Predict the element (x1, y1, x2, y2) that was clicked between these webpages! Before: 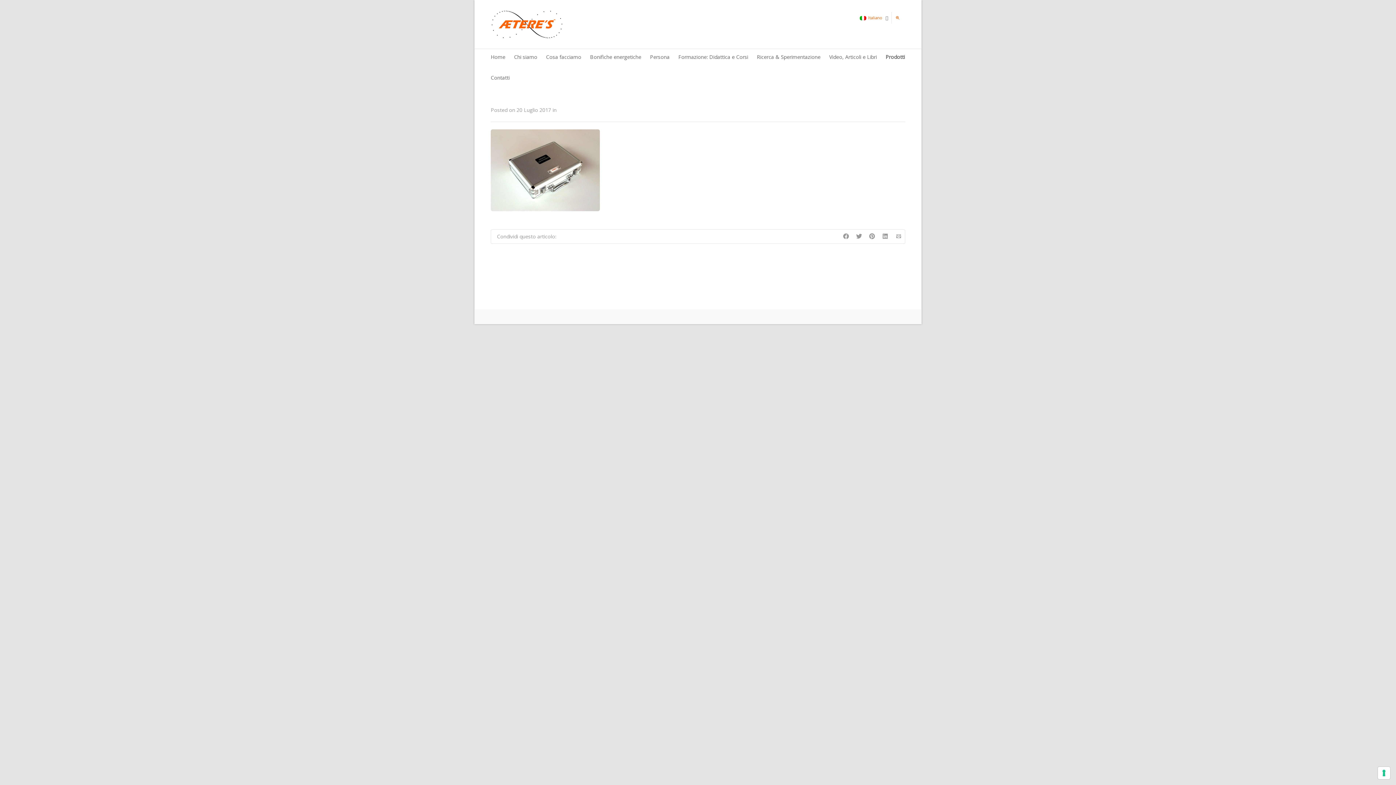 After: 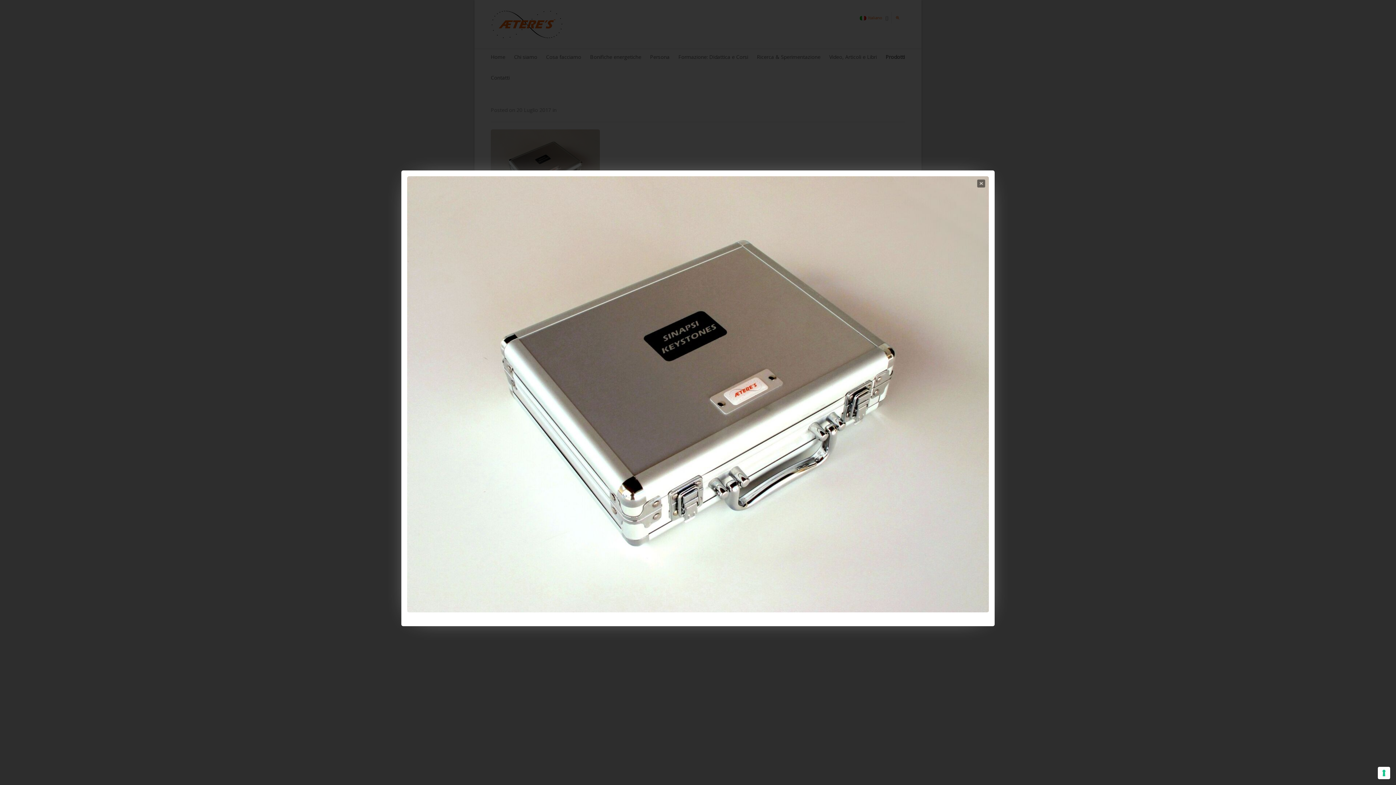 Action: bbox: (490, 166, 600, 173)